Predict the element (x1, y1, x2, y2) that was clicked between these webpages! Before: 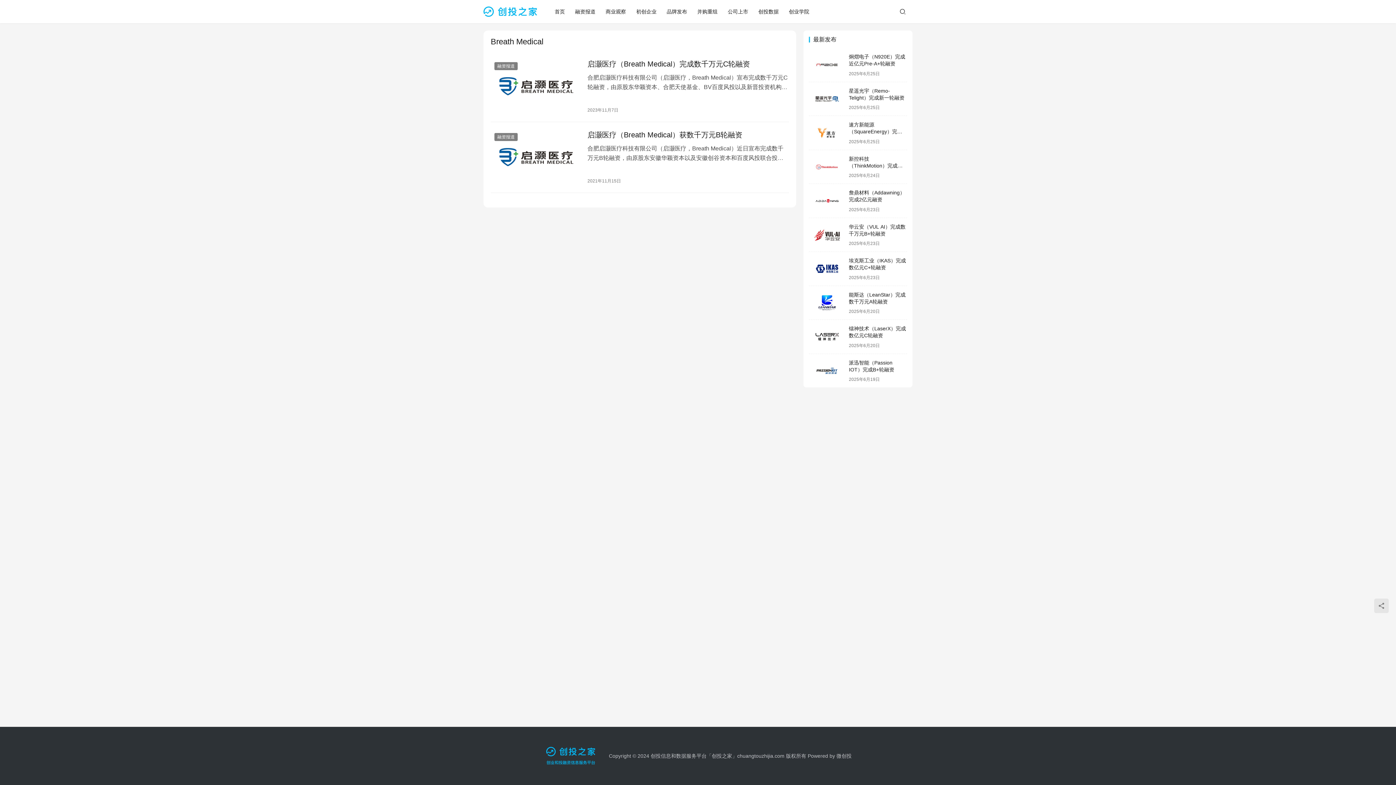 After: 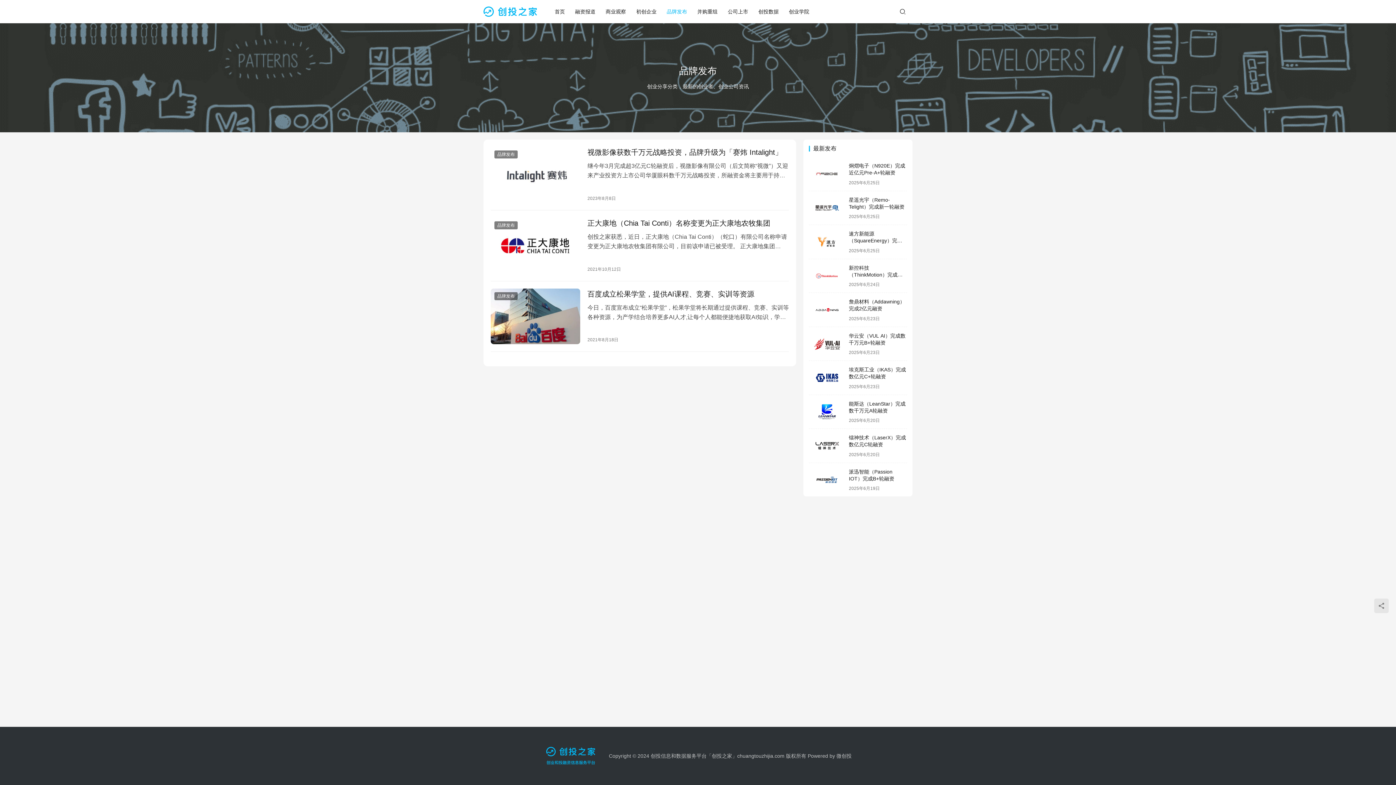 Action: bbox: (661, 0, 692, 23) label: 品牌发布